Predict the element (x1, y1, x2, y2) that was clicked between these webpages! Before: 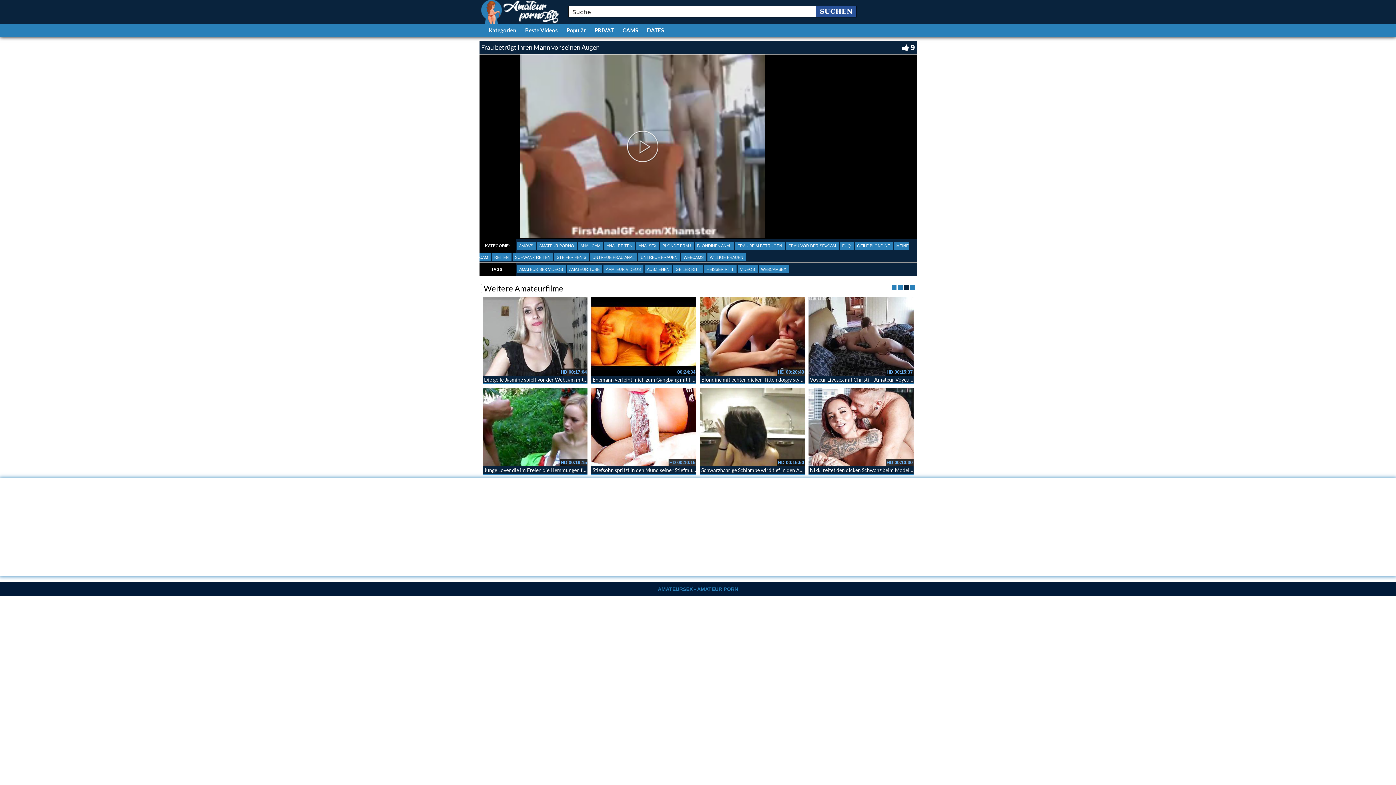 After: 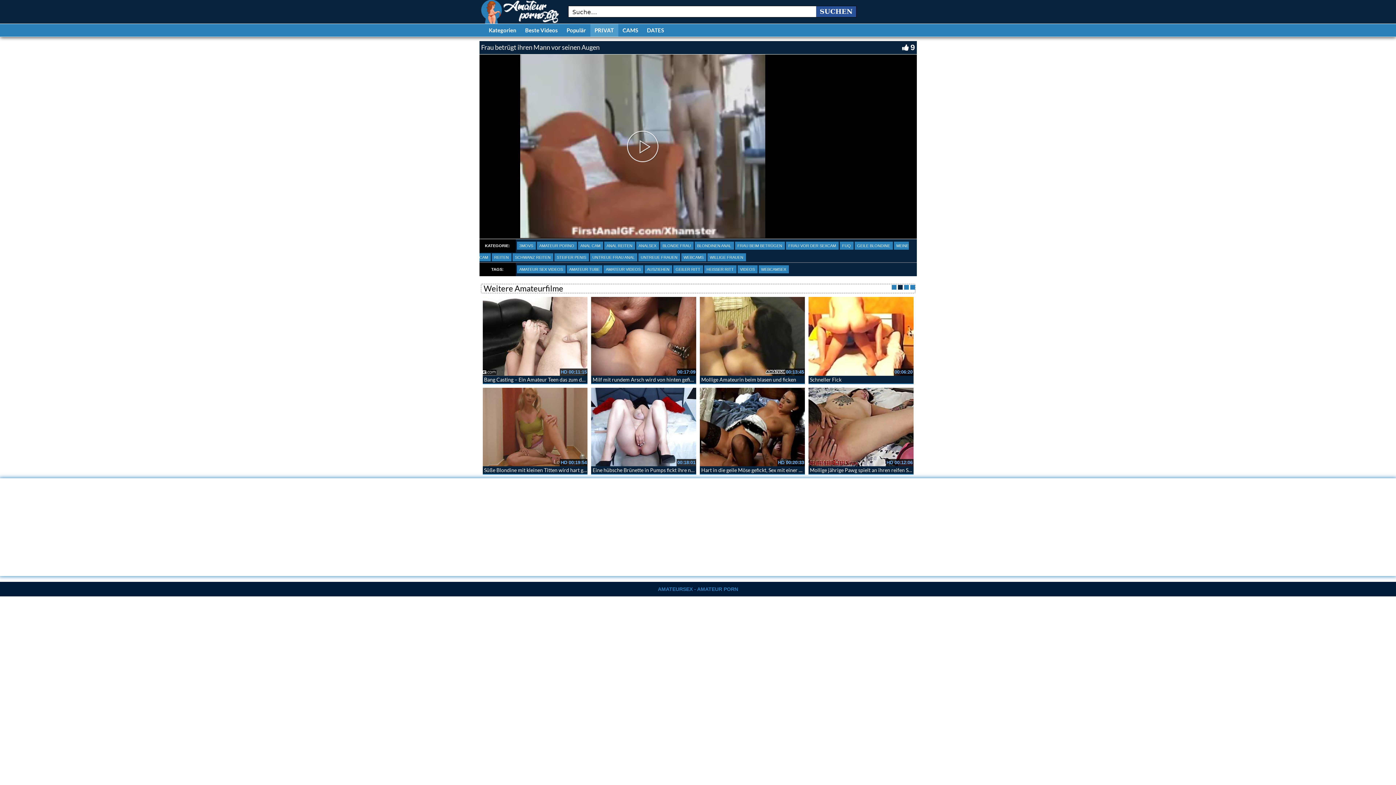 Action: label: PRIVAT bbox: (590, 24, 618, 36)